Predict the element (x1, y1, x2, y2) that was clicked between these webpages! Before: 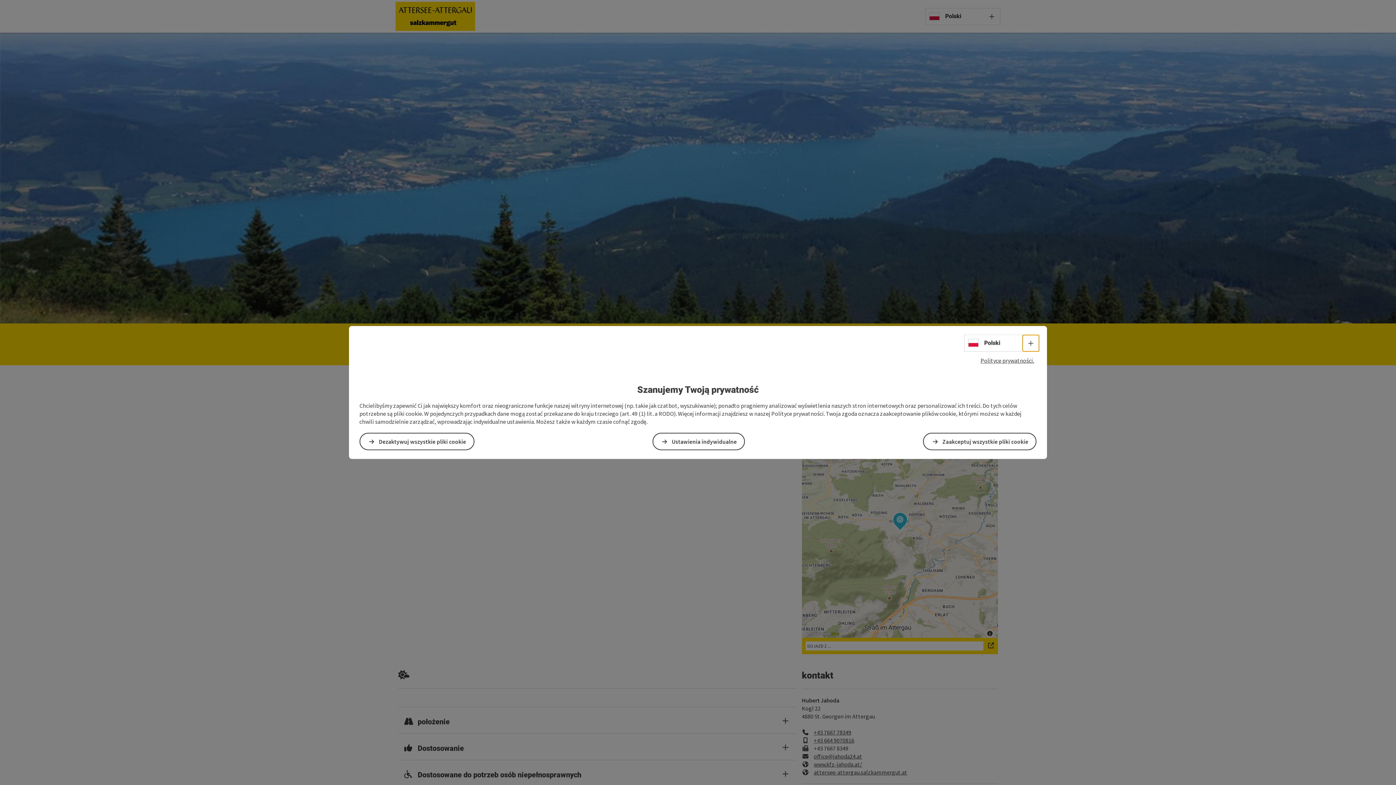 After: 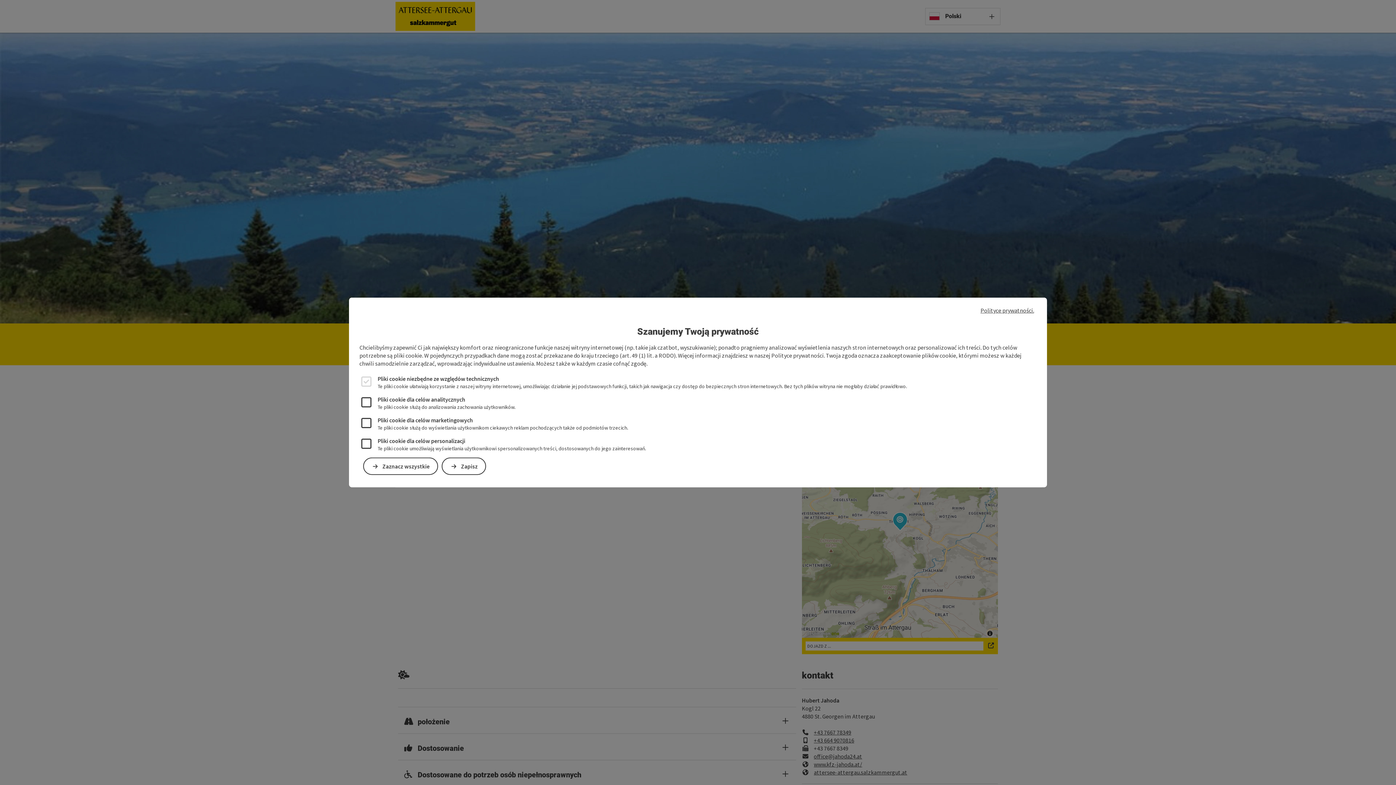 Action: label: Ustawienia indywidualne bbox: (652, 433, 745, 450)